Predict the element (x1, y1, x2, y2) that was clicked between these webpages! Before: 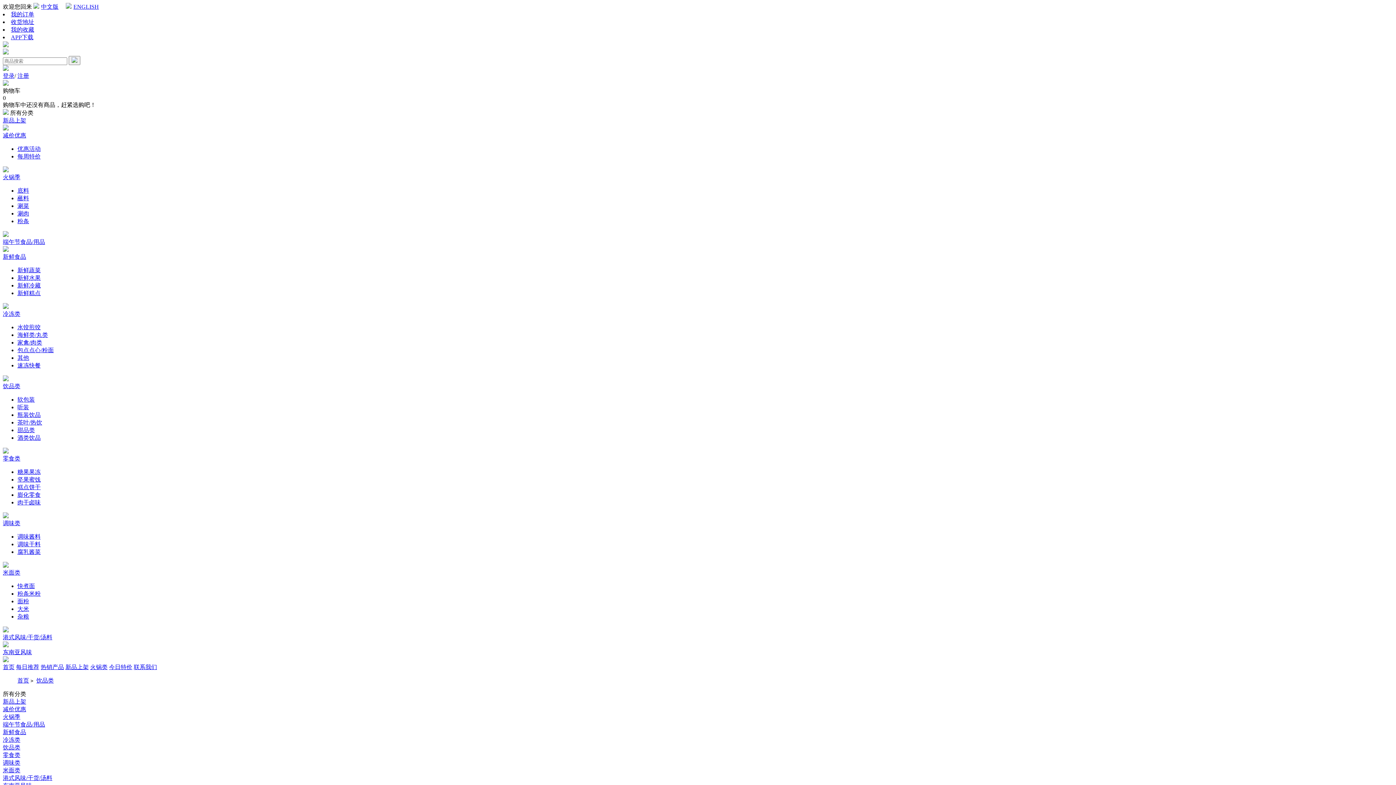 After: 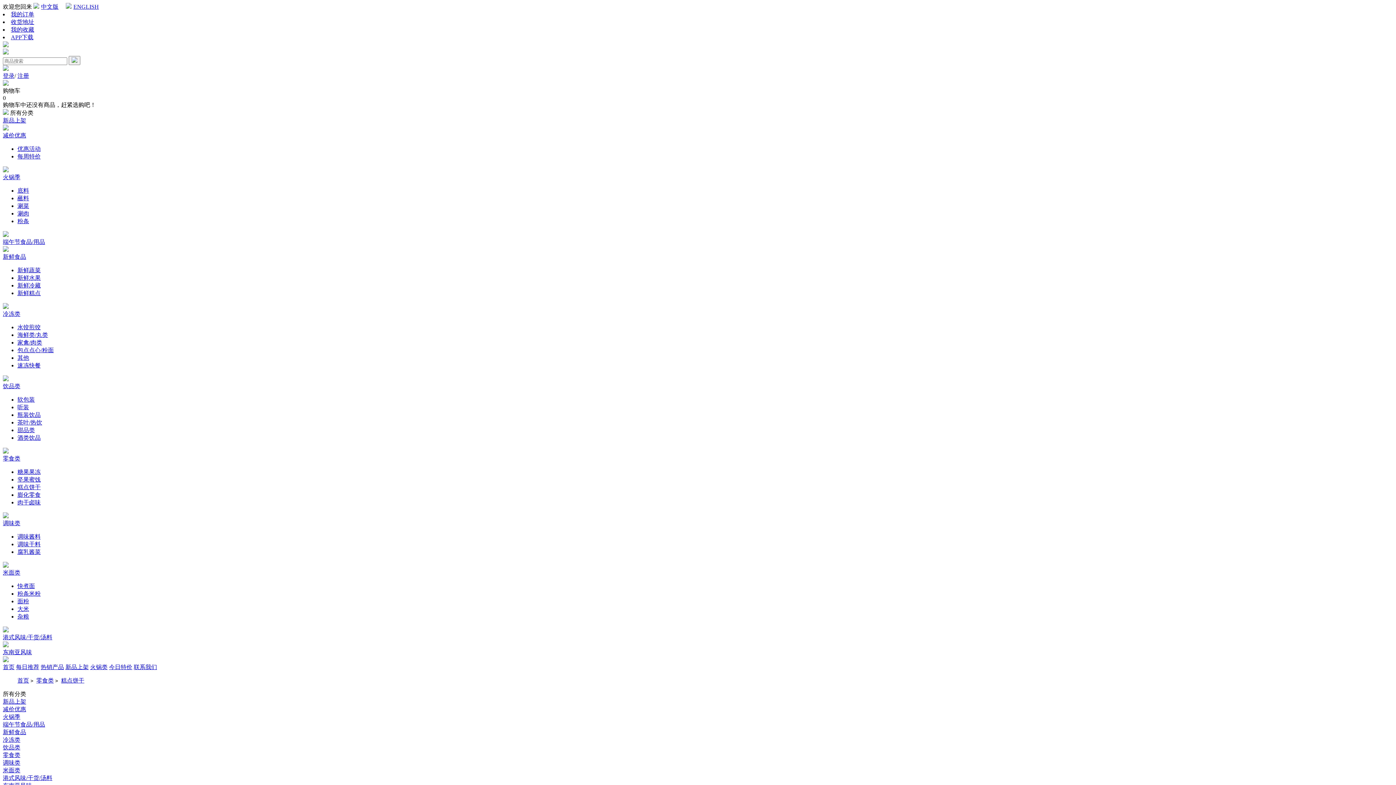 Action: label: 糕点饼干 bbox: (17, 484, 40, 490)